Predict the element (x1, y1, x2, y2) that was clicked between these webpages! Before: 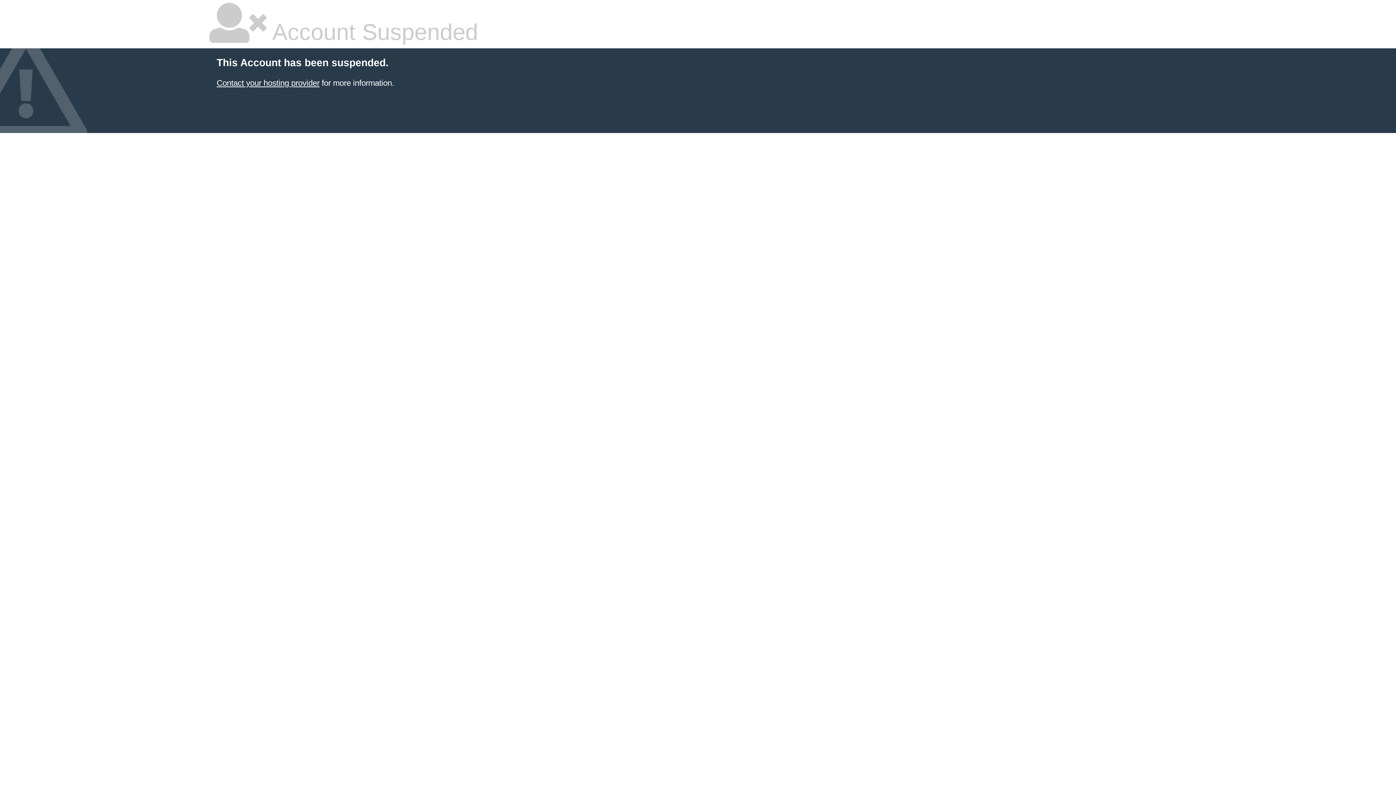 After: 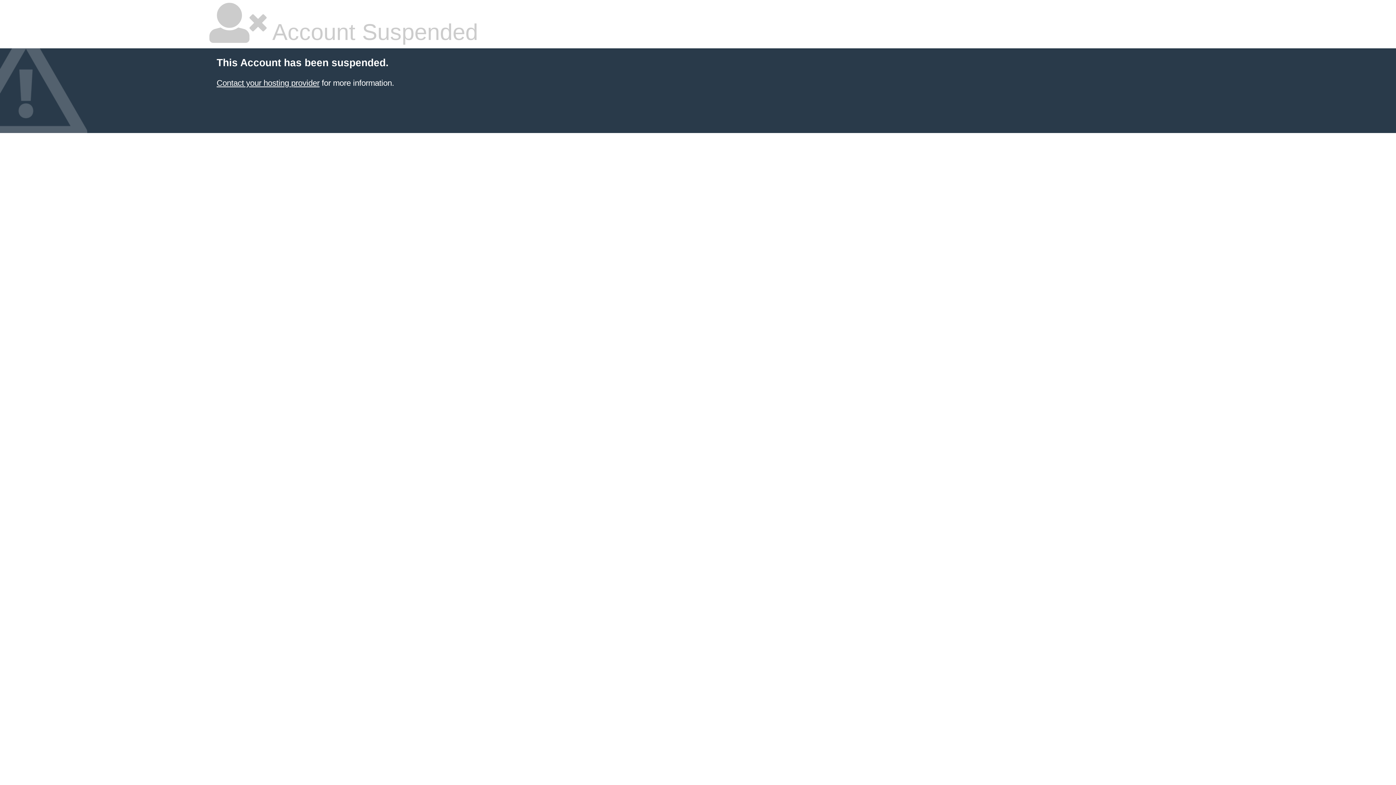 Action: bbox: (216, 78, 319, 87) label: Contact your hosting provider